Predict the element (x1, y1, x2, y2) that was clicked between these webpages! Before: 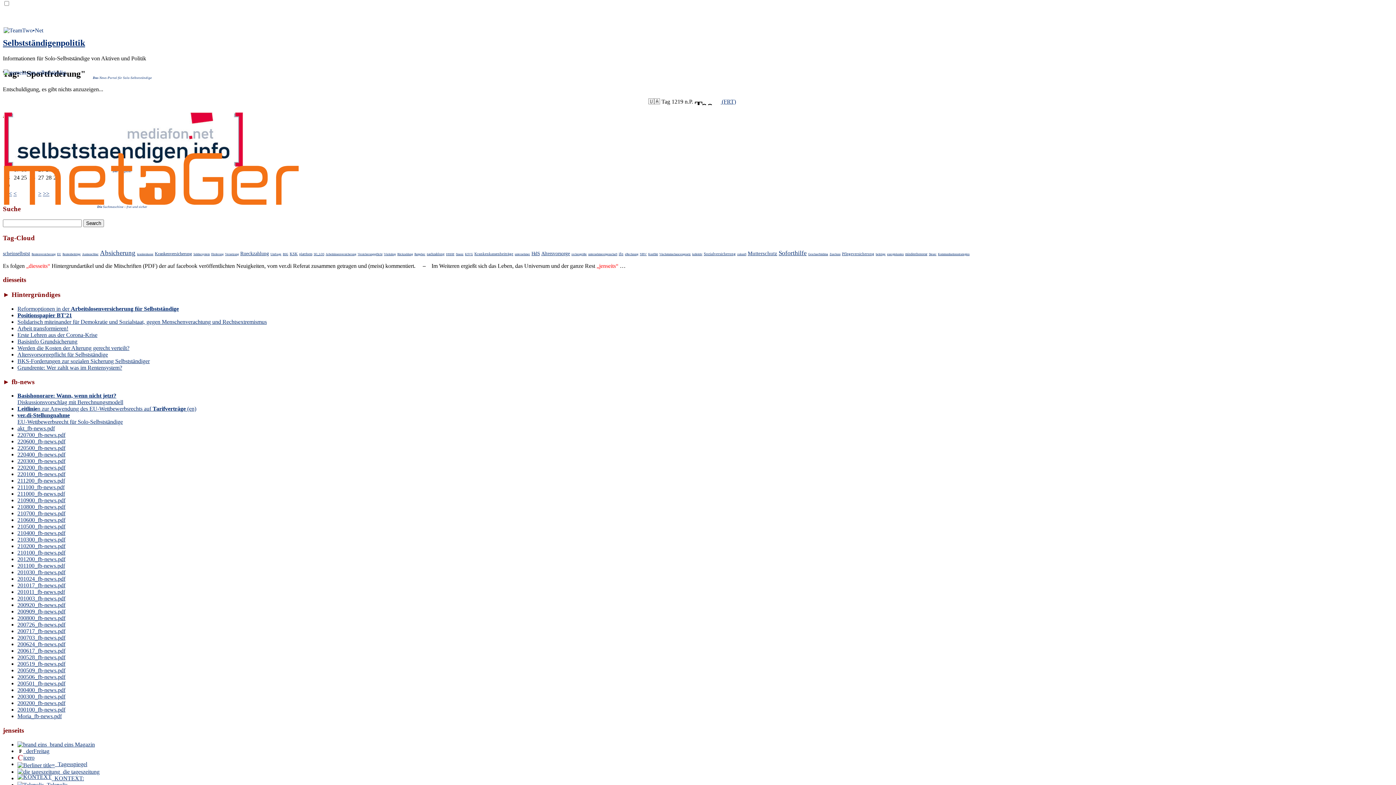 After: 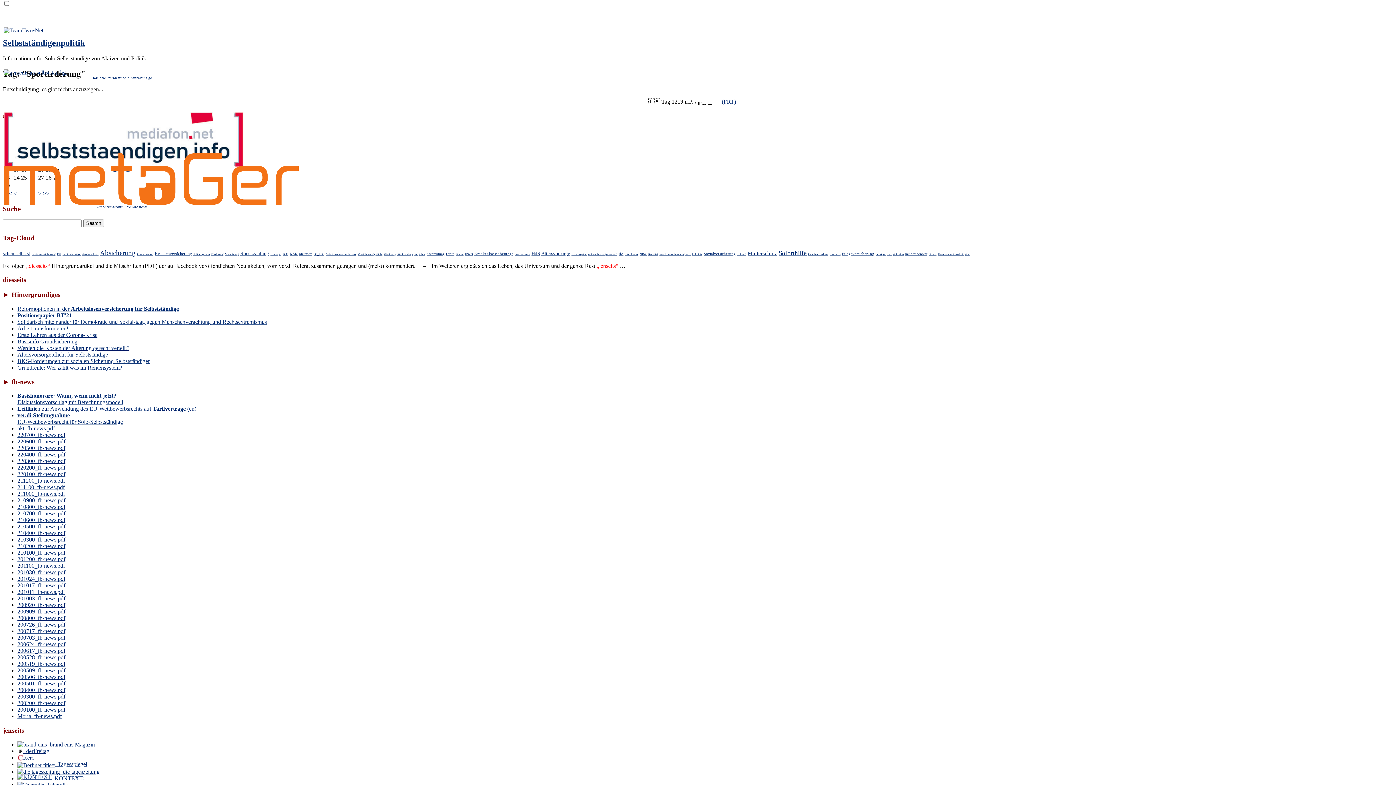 Action: label: 211000_fb-news.pdf bbox: (17, 491, 65, 497)